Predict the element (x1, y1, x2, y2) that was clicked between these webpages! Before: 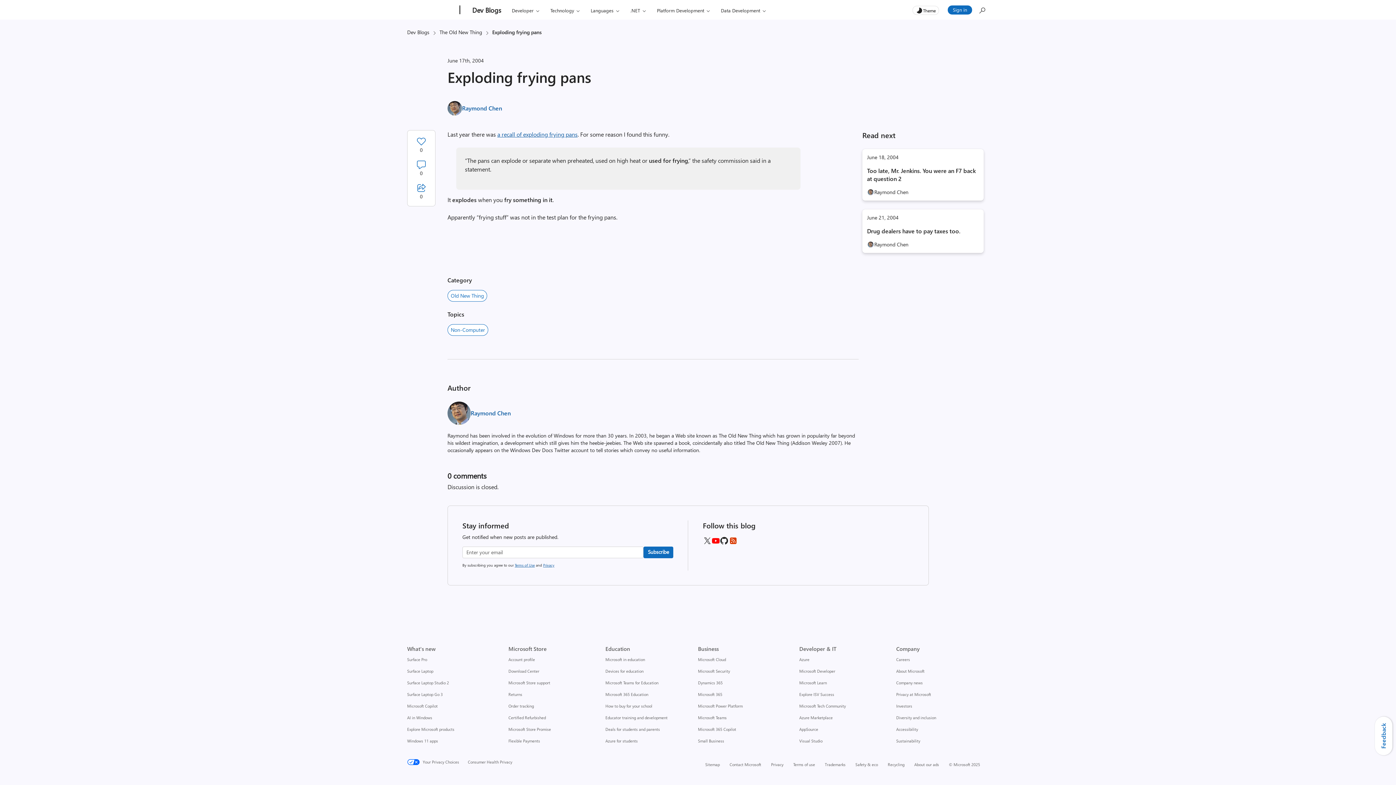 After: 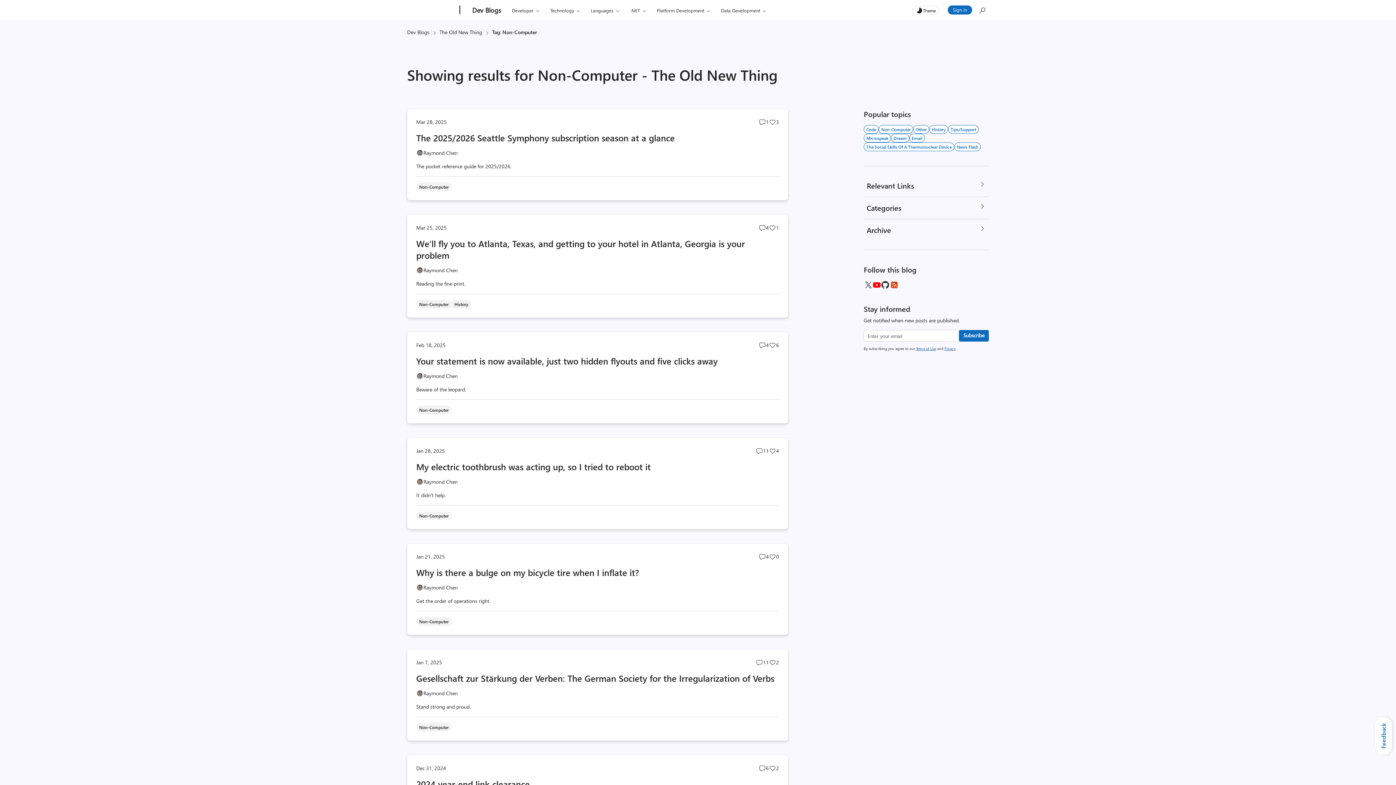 Action: bbox: (447, 324, 488, 336) label: Non-Computer tag